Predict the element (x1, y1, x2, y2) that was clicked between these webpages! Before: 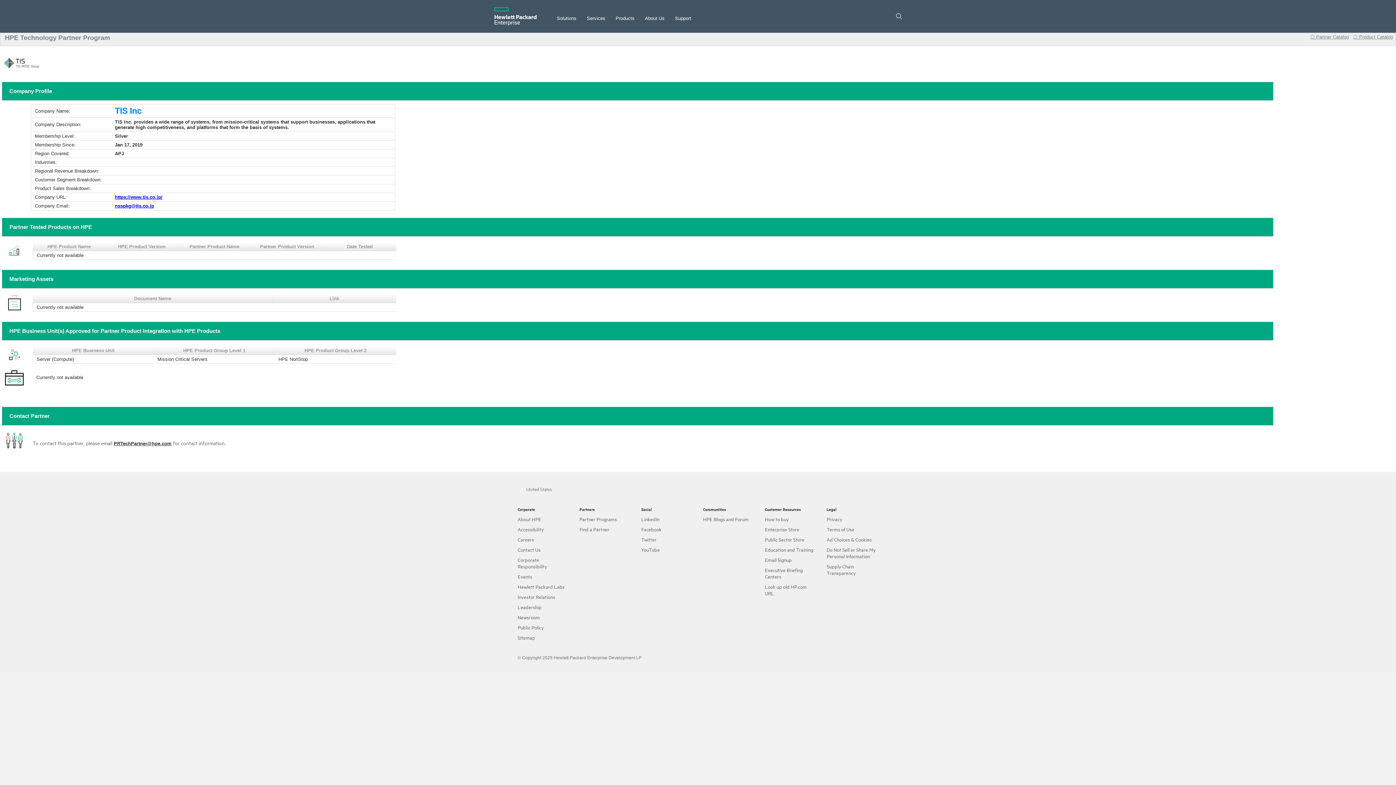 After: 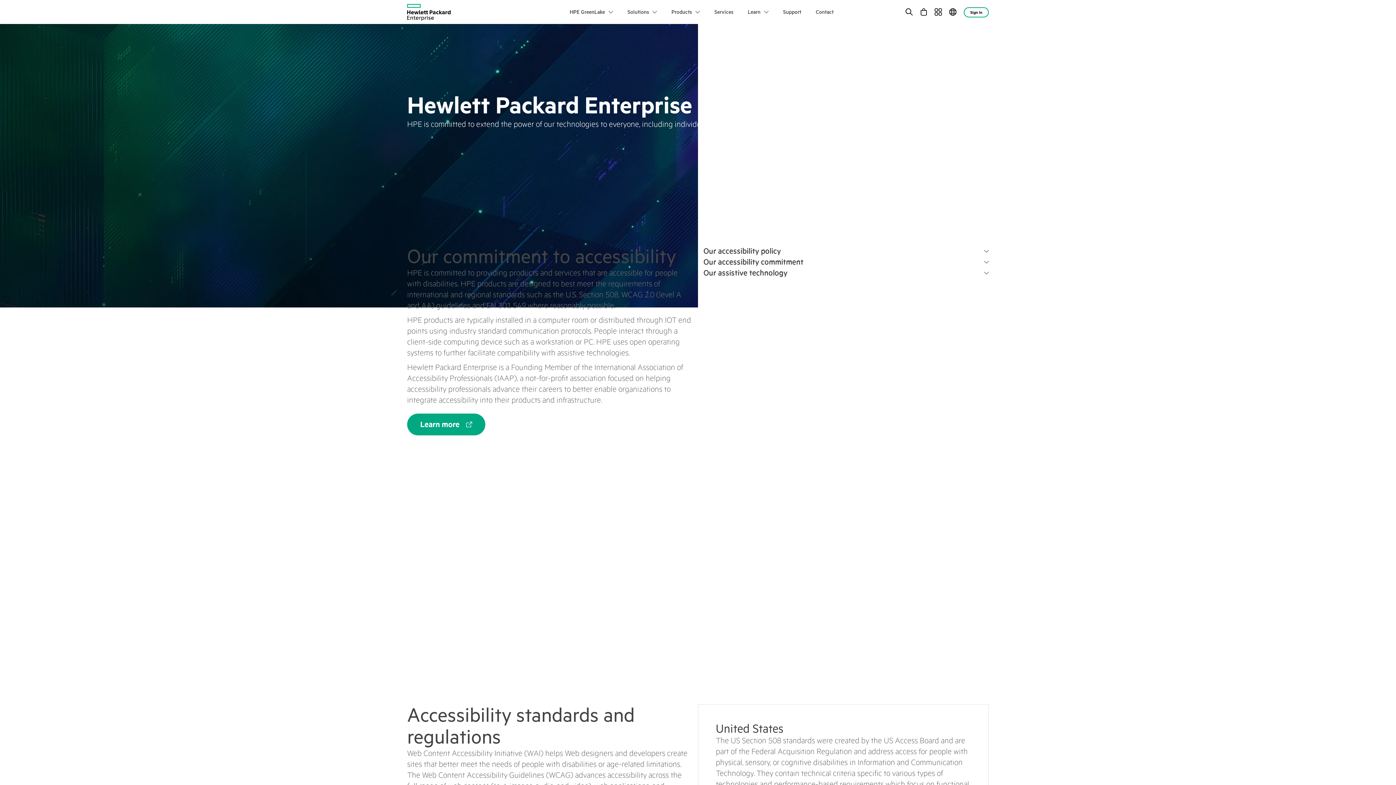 Action: label: Accessibility bbox: (517, 526, 544, 532)